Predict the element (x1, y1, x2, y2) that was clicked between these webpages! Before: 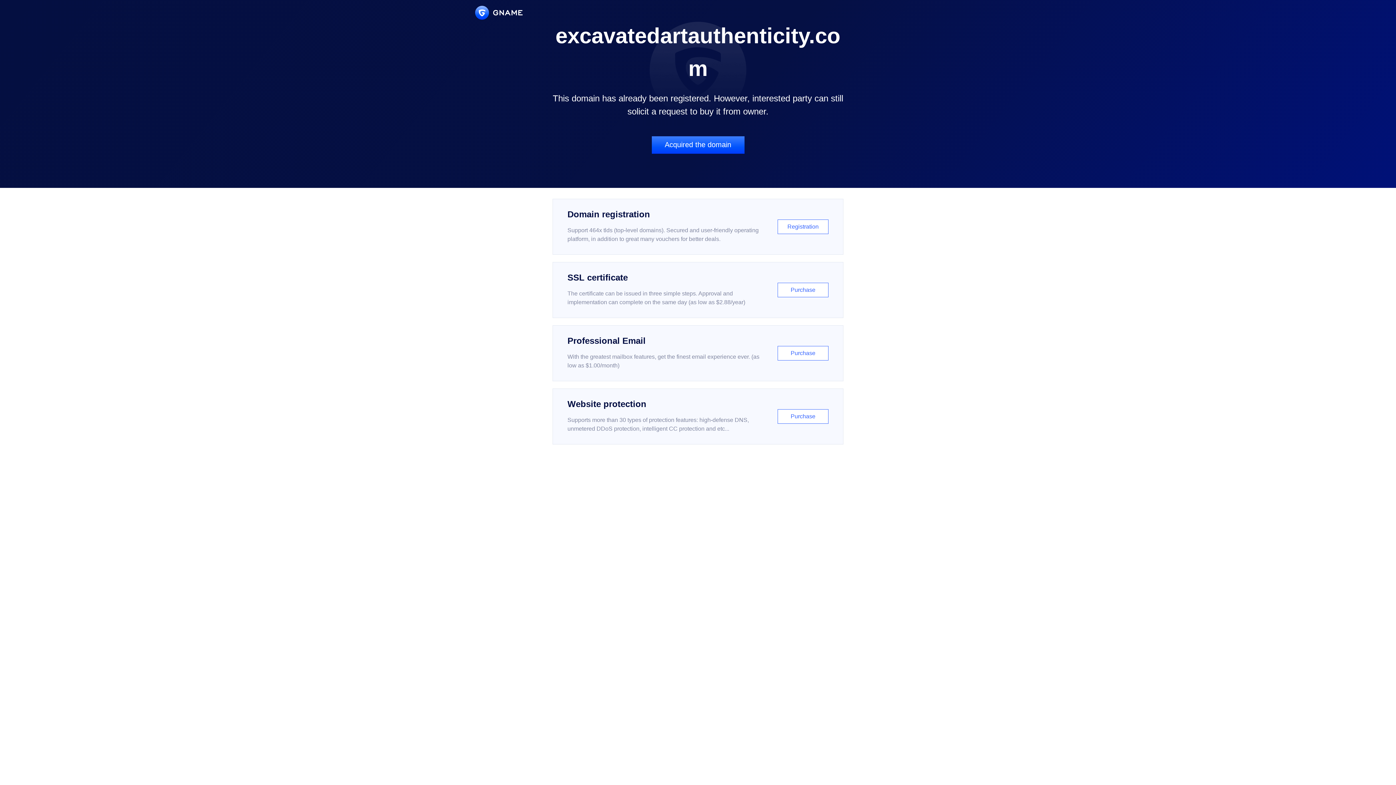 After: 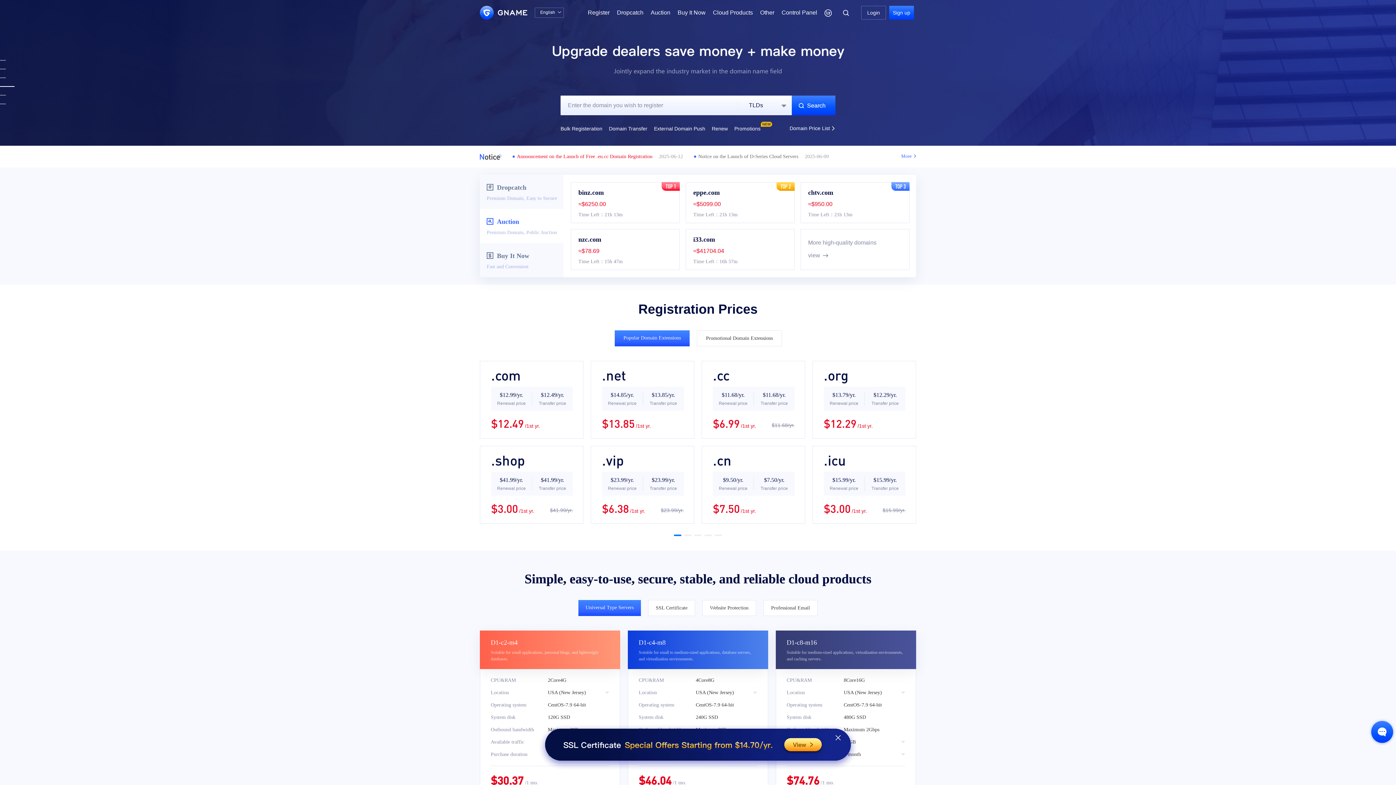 Action: bbox: (475, 5, 522, 19)